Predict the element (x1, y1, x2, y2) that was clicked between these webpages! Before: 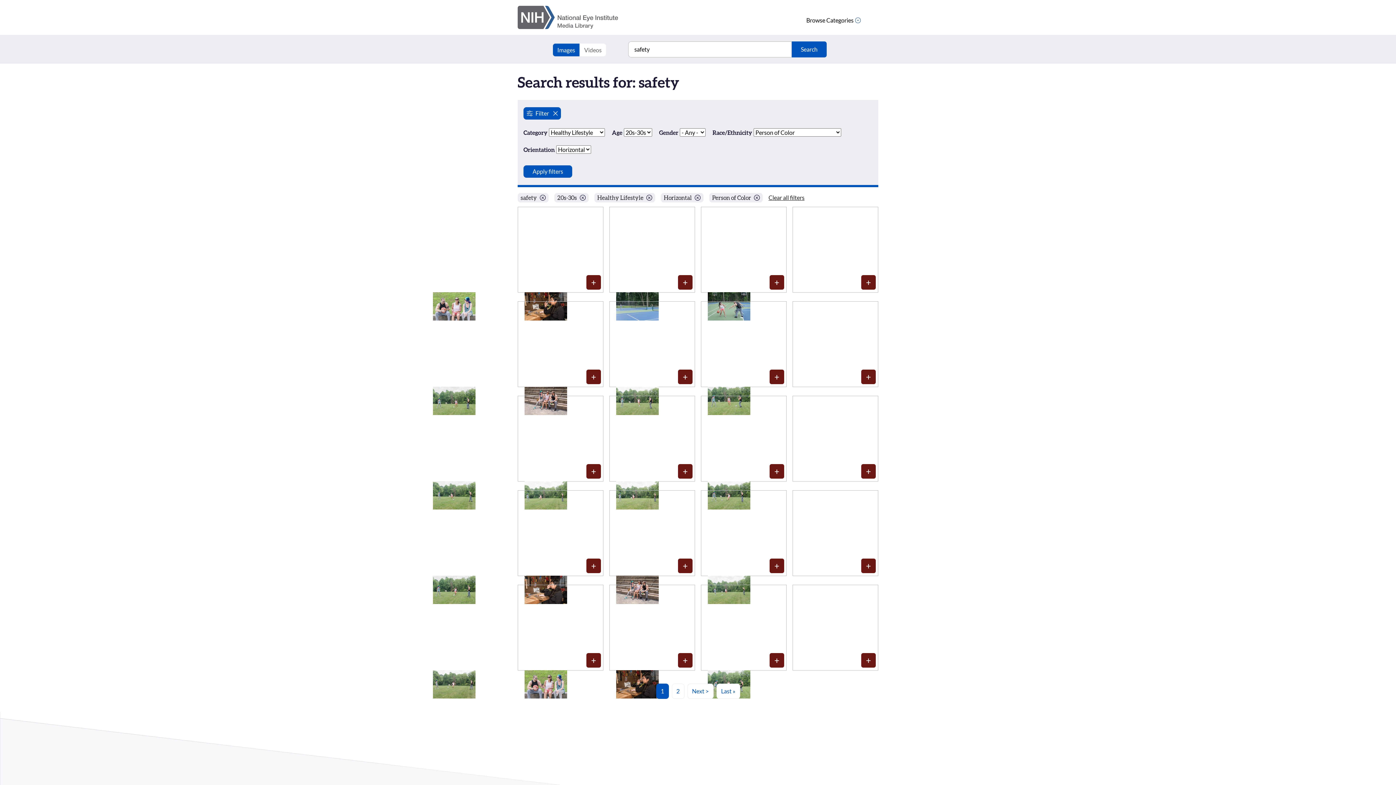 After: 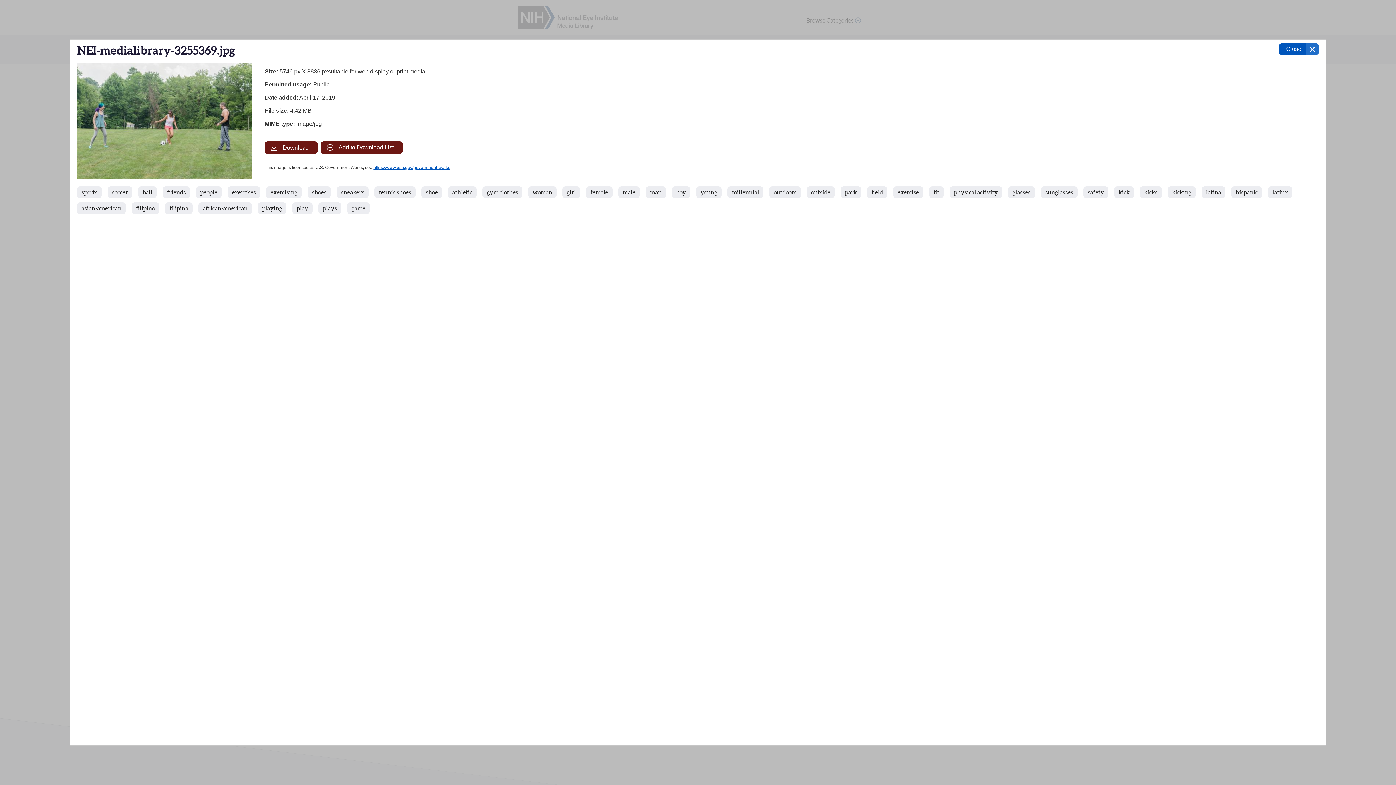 Action: bbox: (433, 576, 475, 618) label: View details of 1524